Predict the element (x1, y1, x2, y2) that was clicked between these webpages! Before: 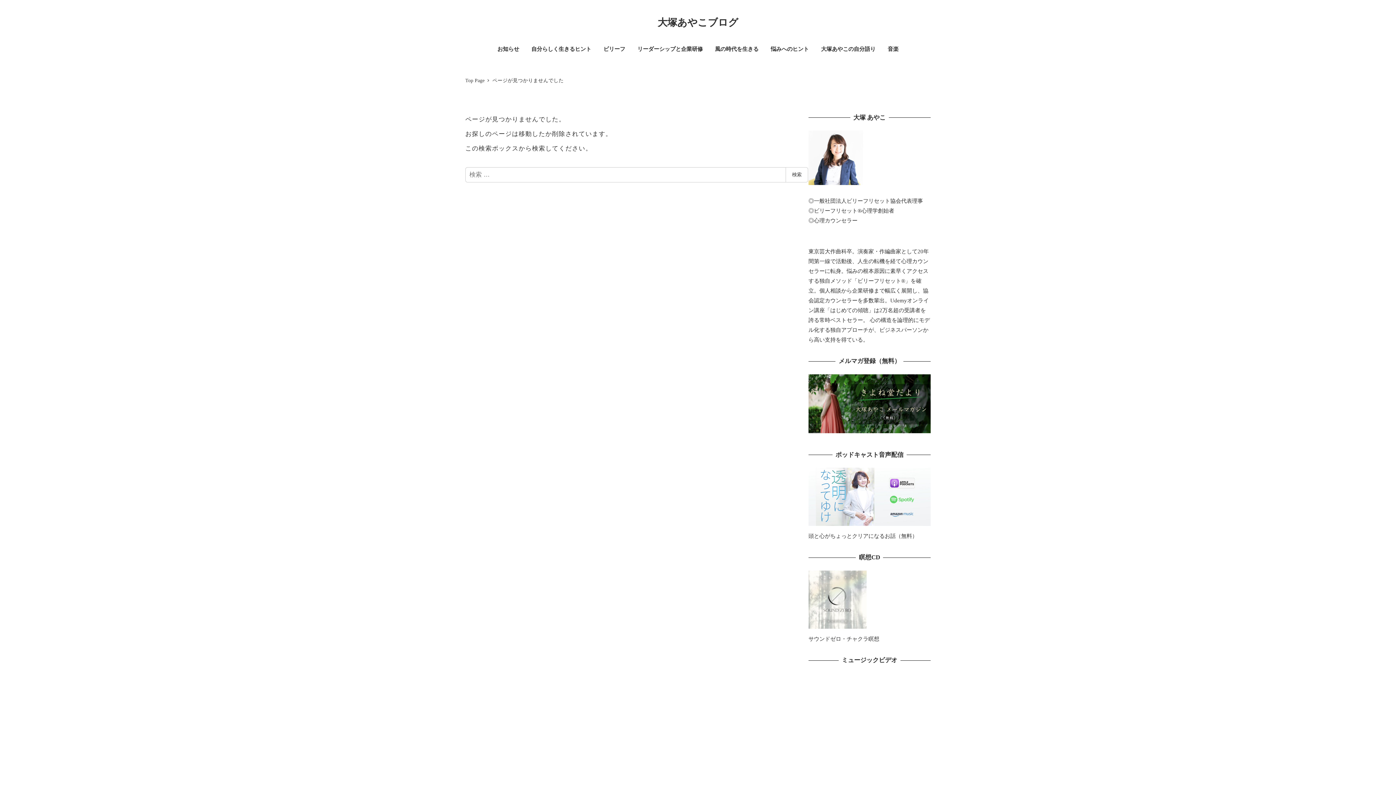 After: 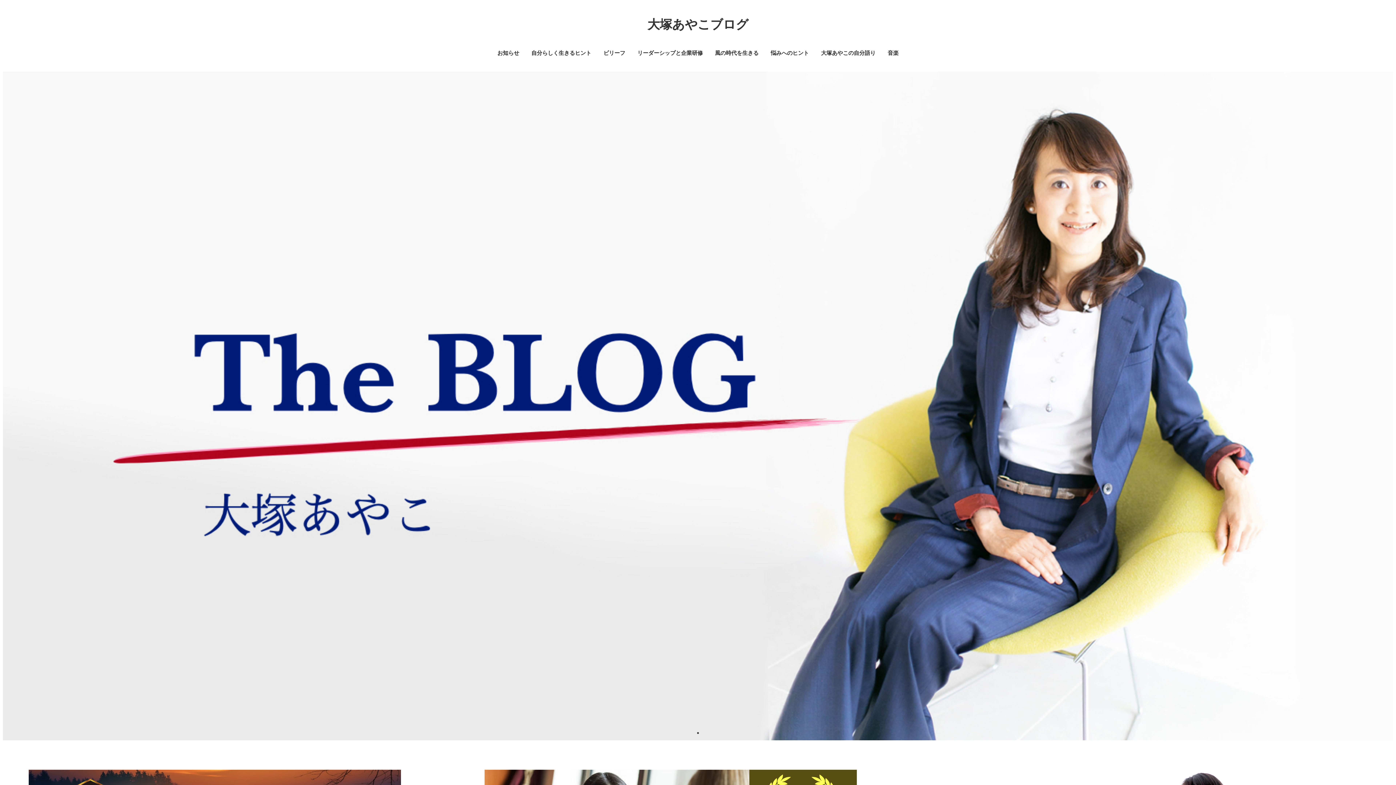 Action: bbox: (465, 77, 486, 83) label: Top Page 